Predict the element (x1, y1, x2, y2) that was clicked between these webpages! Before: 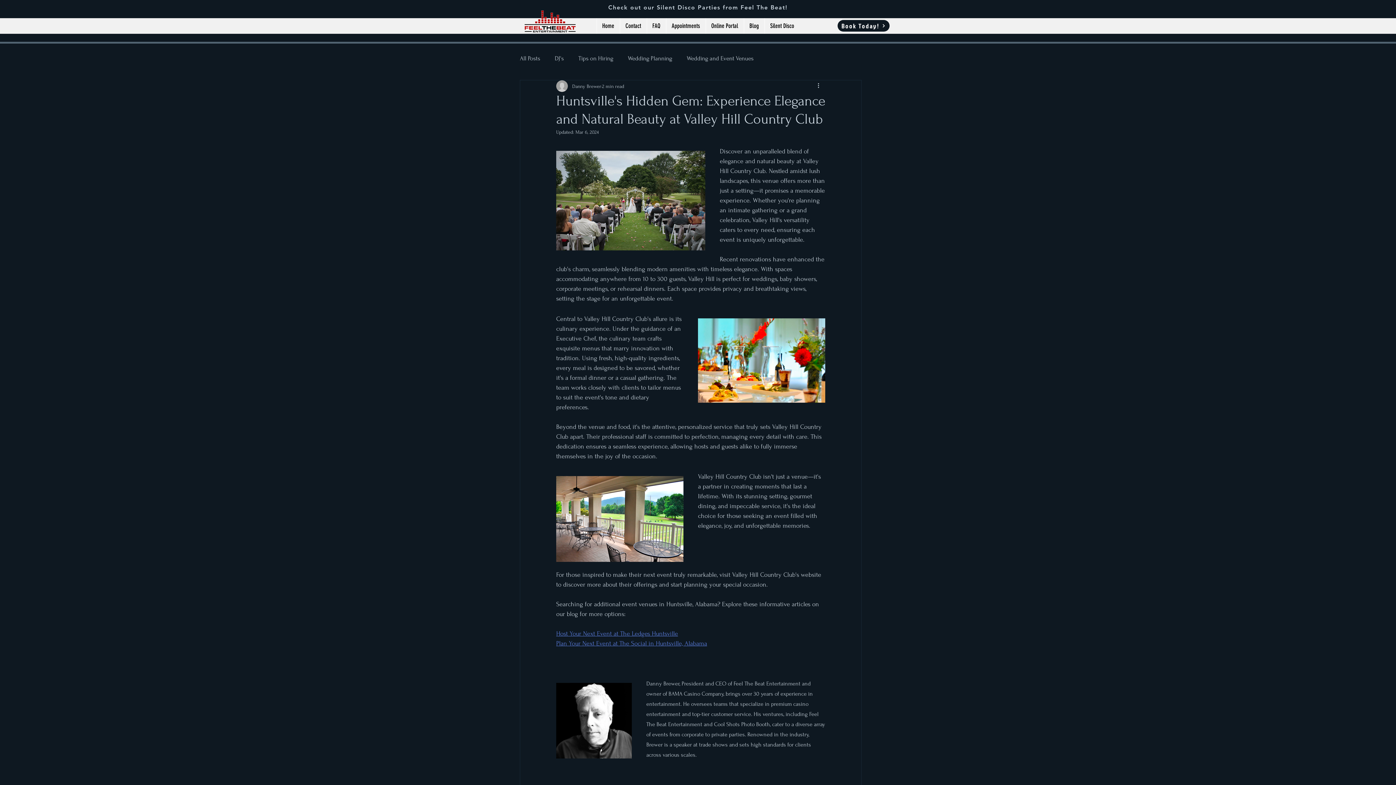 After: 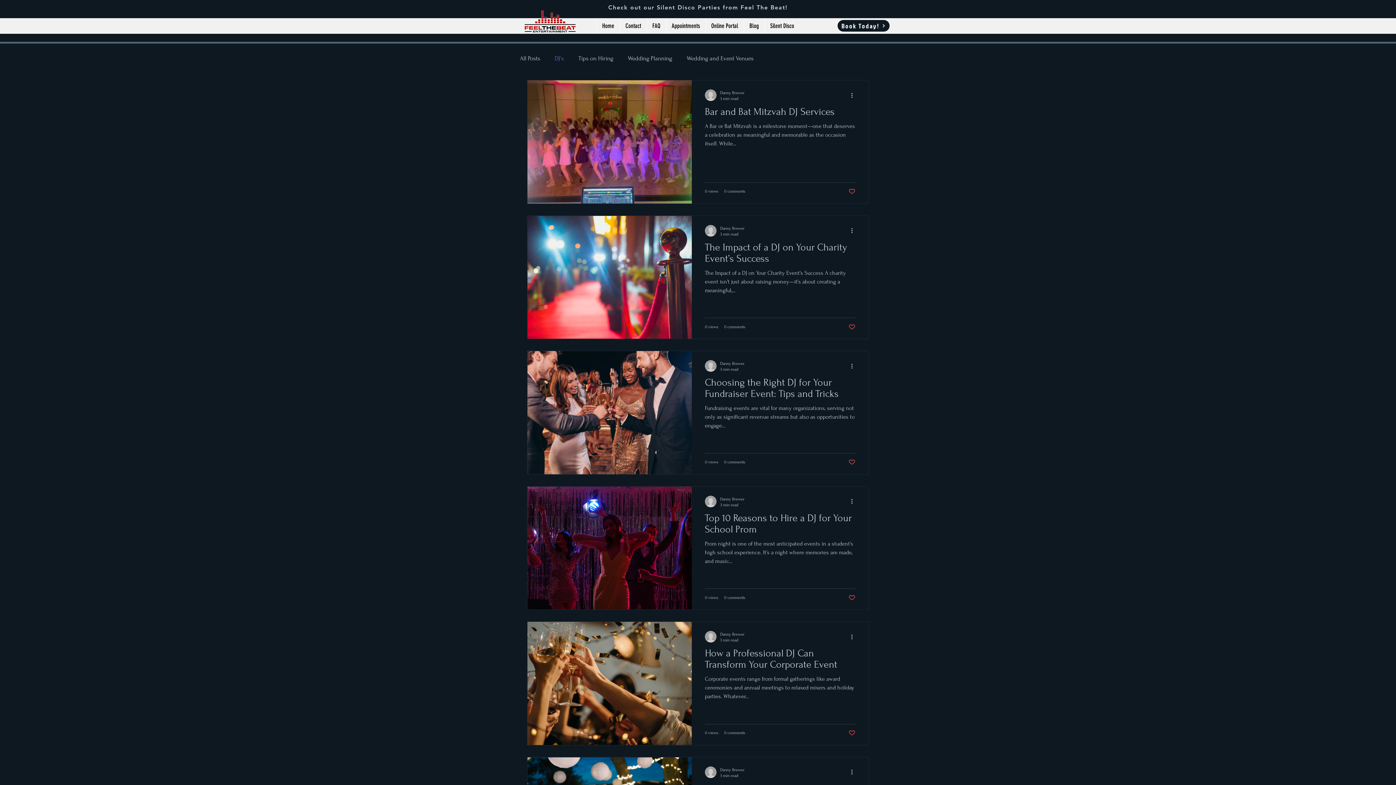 Action: bbox: (554, 54, 564, 62) label: DJ's